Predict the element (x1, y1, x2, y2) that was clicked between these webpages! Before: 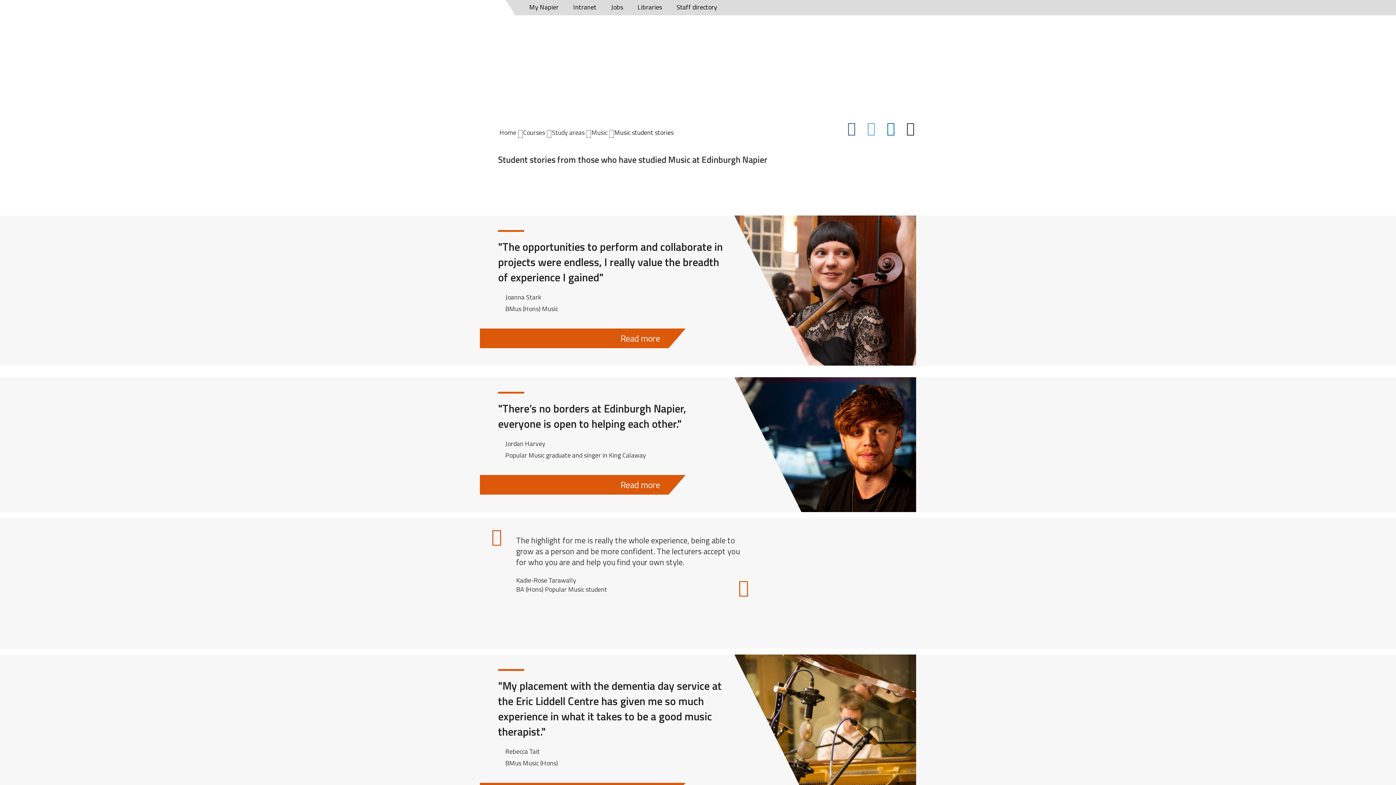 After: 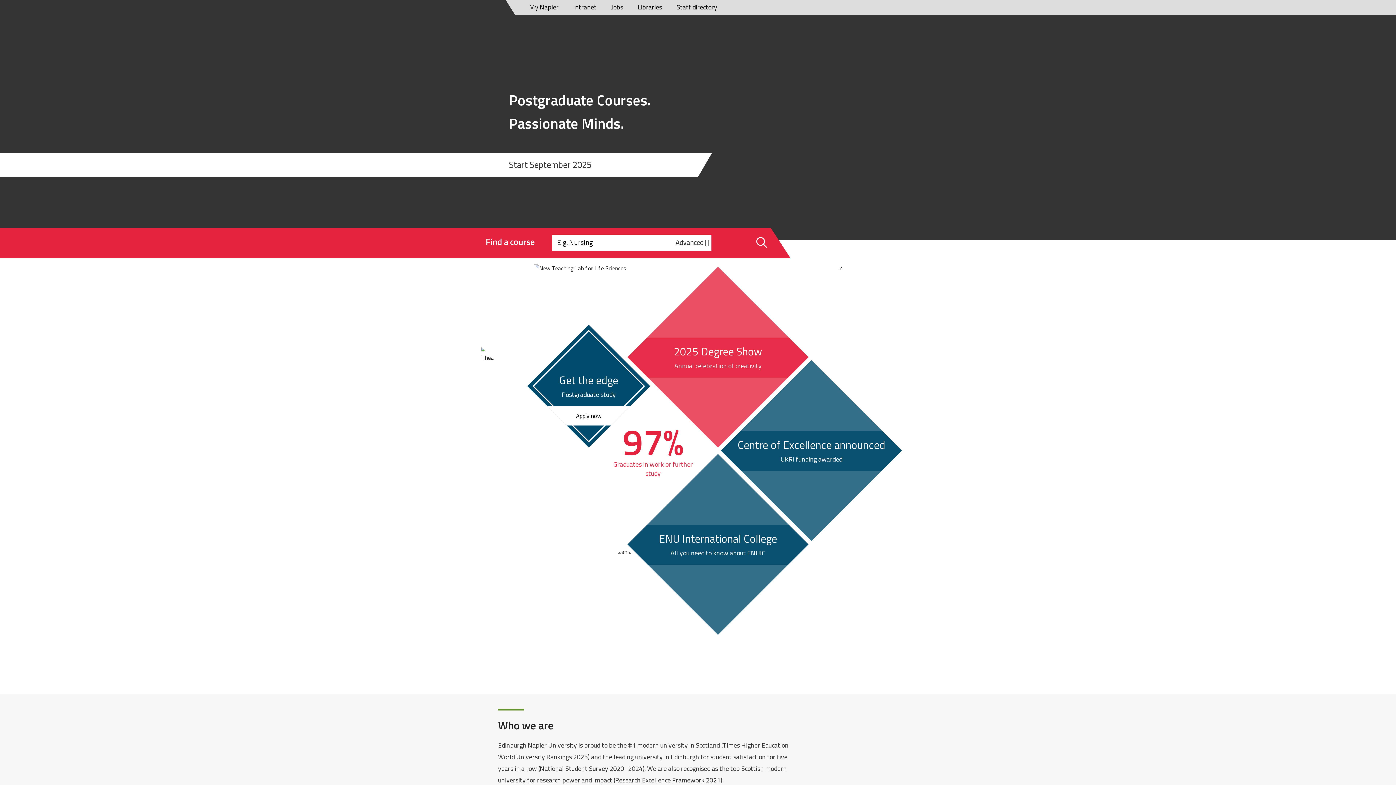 Action: bbox: (499, 127, 523, 137) label: Home 